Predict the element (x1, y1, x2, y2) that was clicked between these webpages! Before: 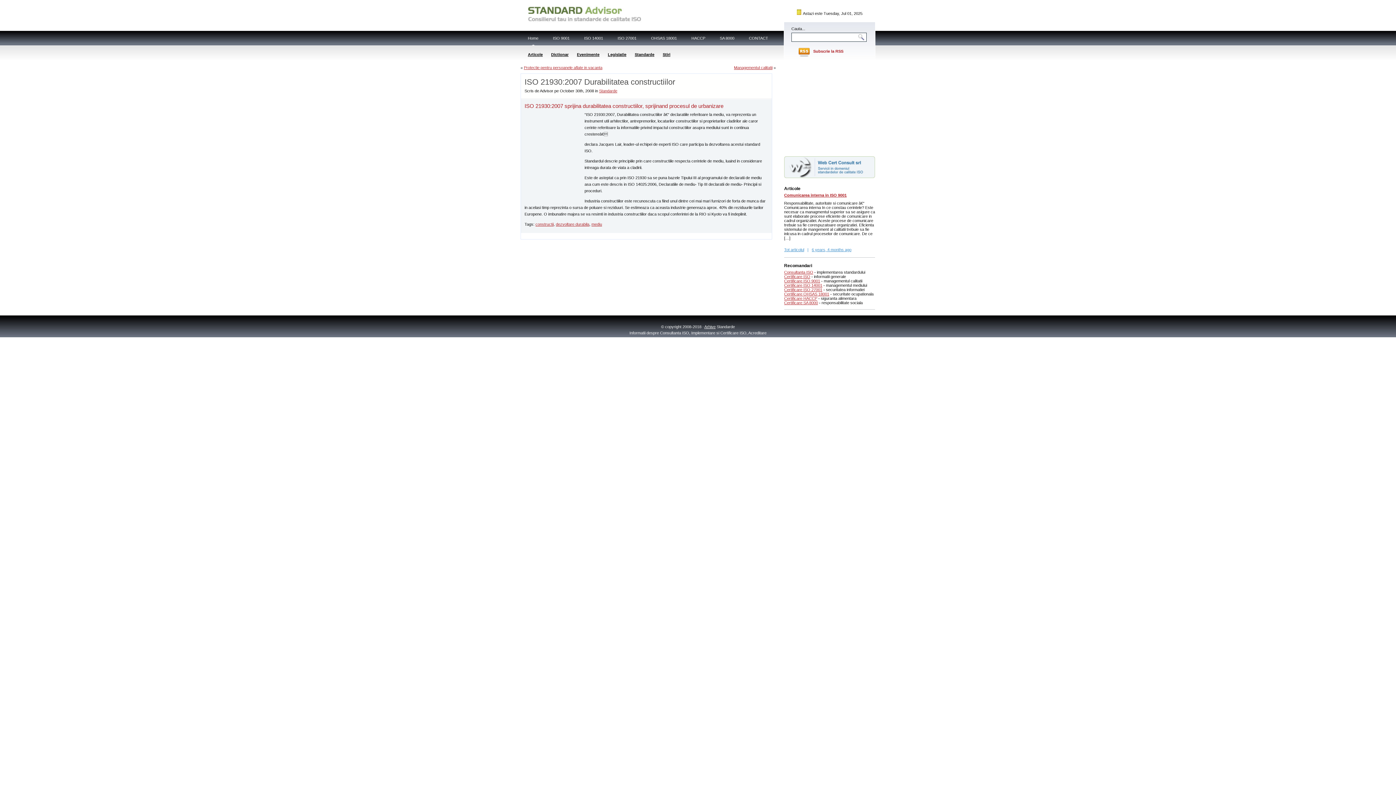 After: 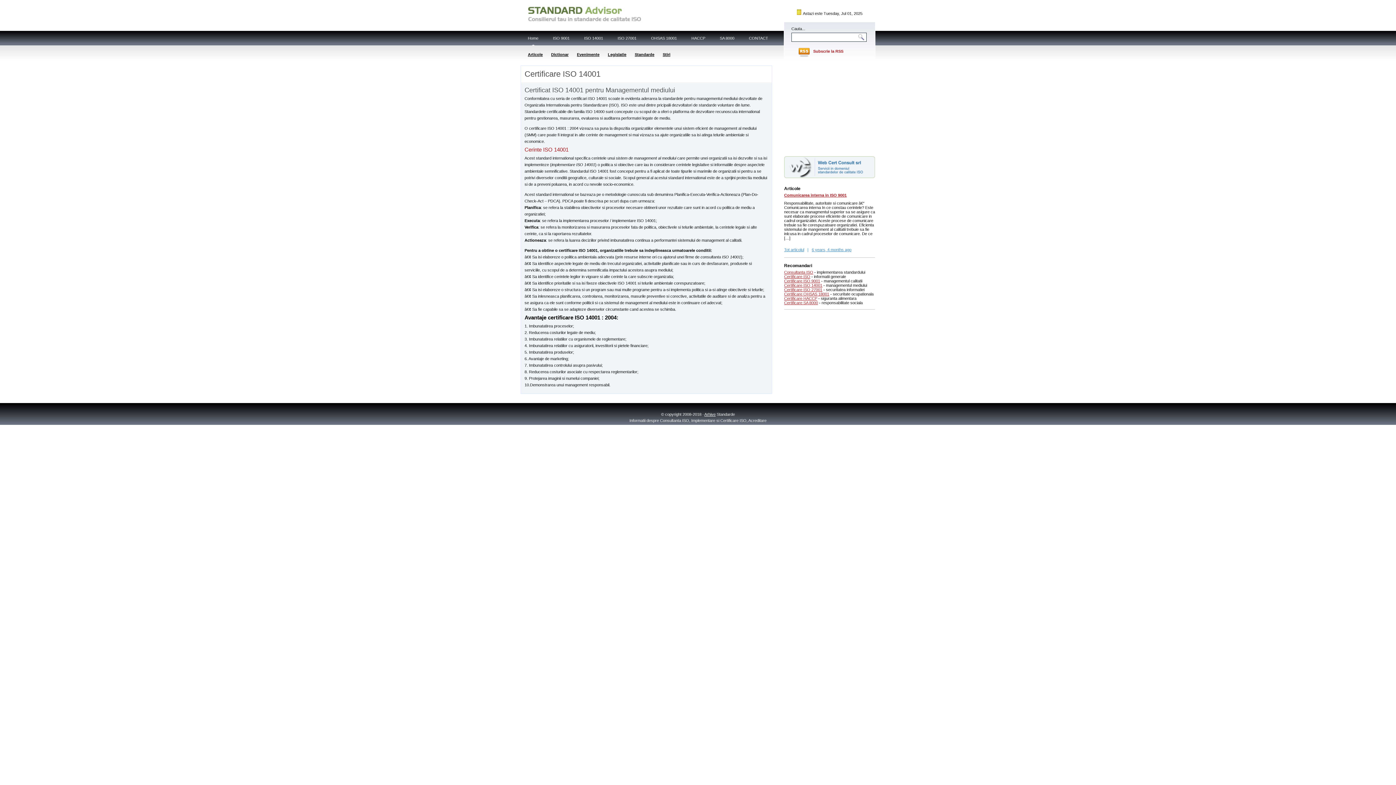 Action: bbox: (577, 30, 610, 45) label: ISO 14001